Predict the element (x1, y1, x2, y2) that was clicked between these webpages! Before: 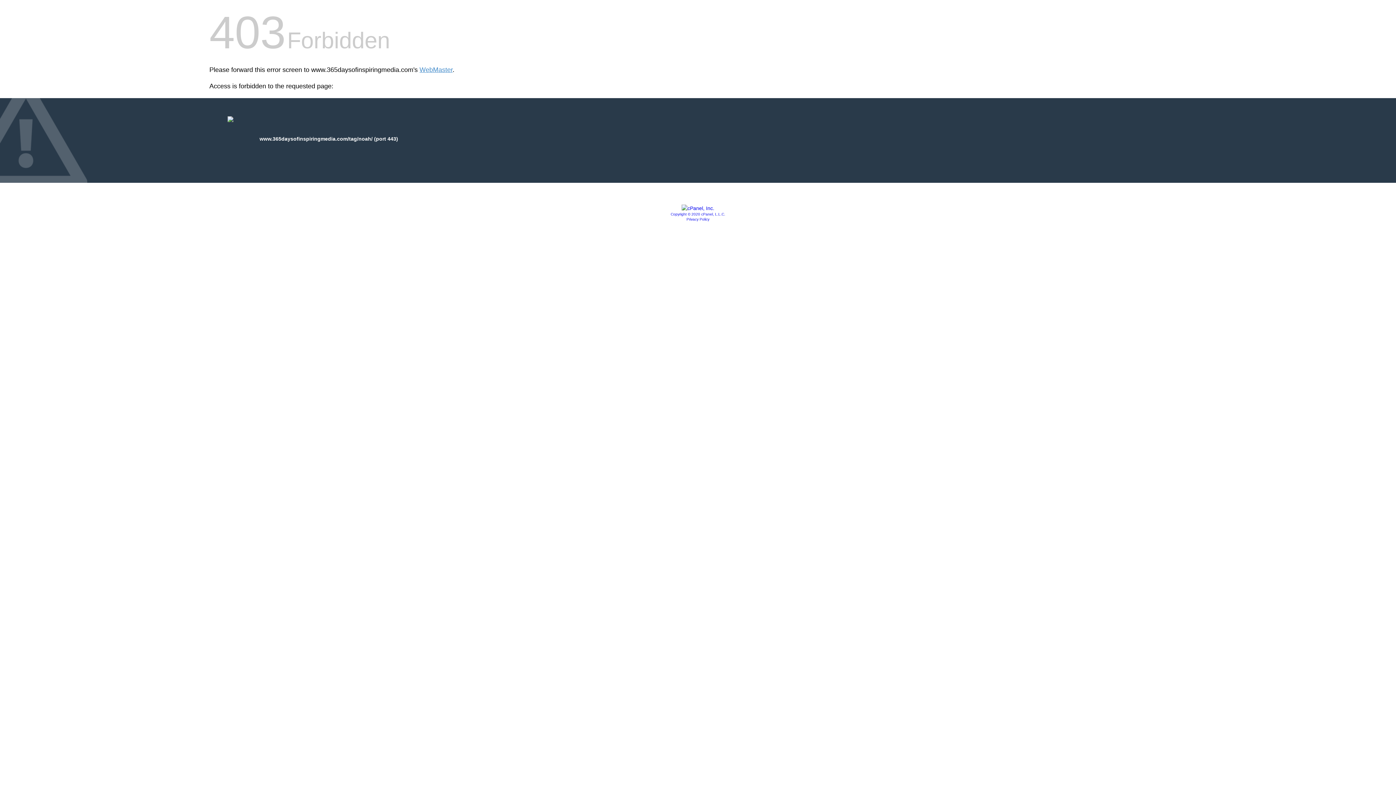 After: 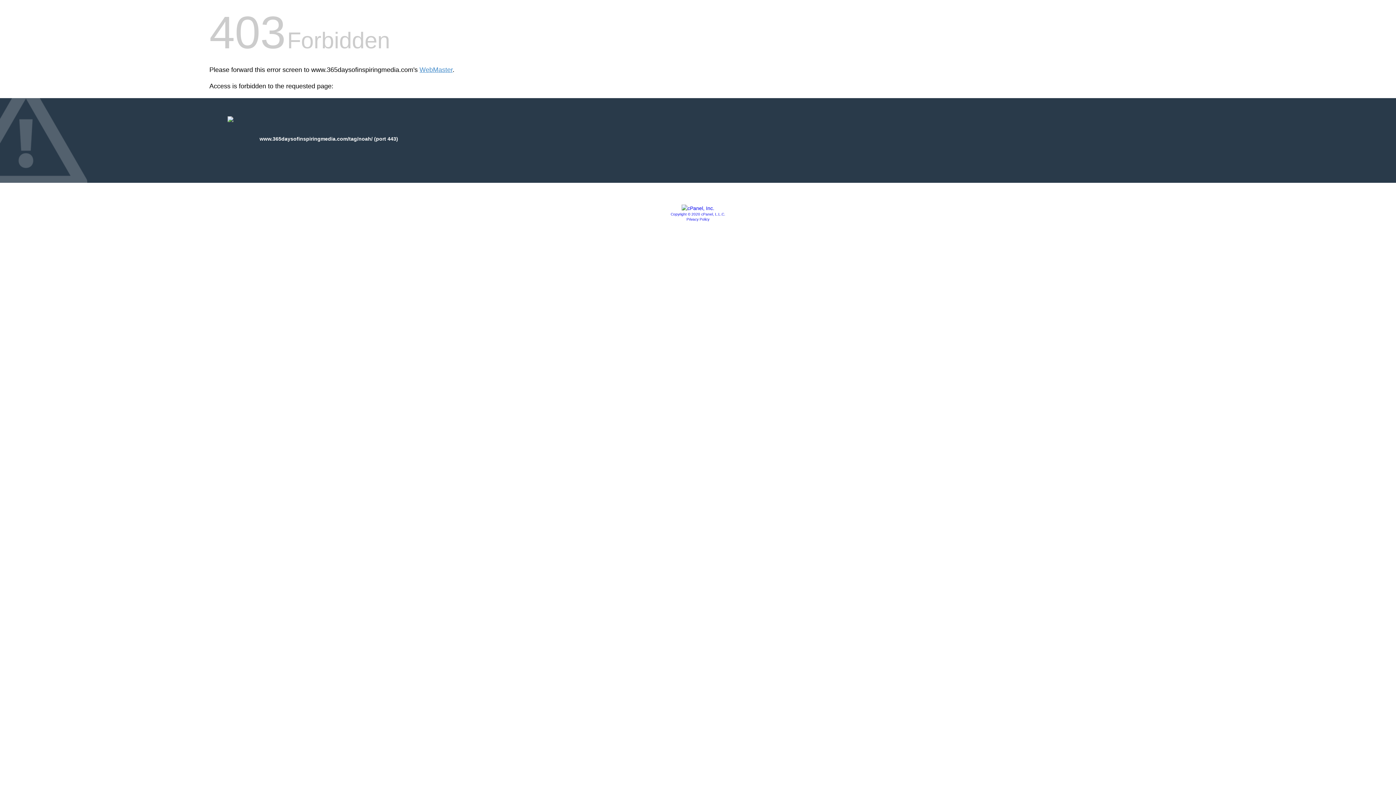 Action: label: Privacy Policy bbox: (686, 217, 709, 221)